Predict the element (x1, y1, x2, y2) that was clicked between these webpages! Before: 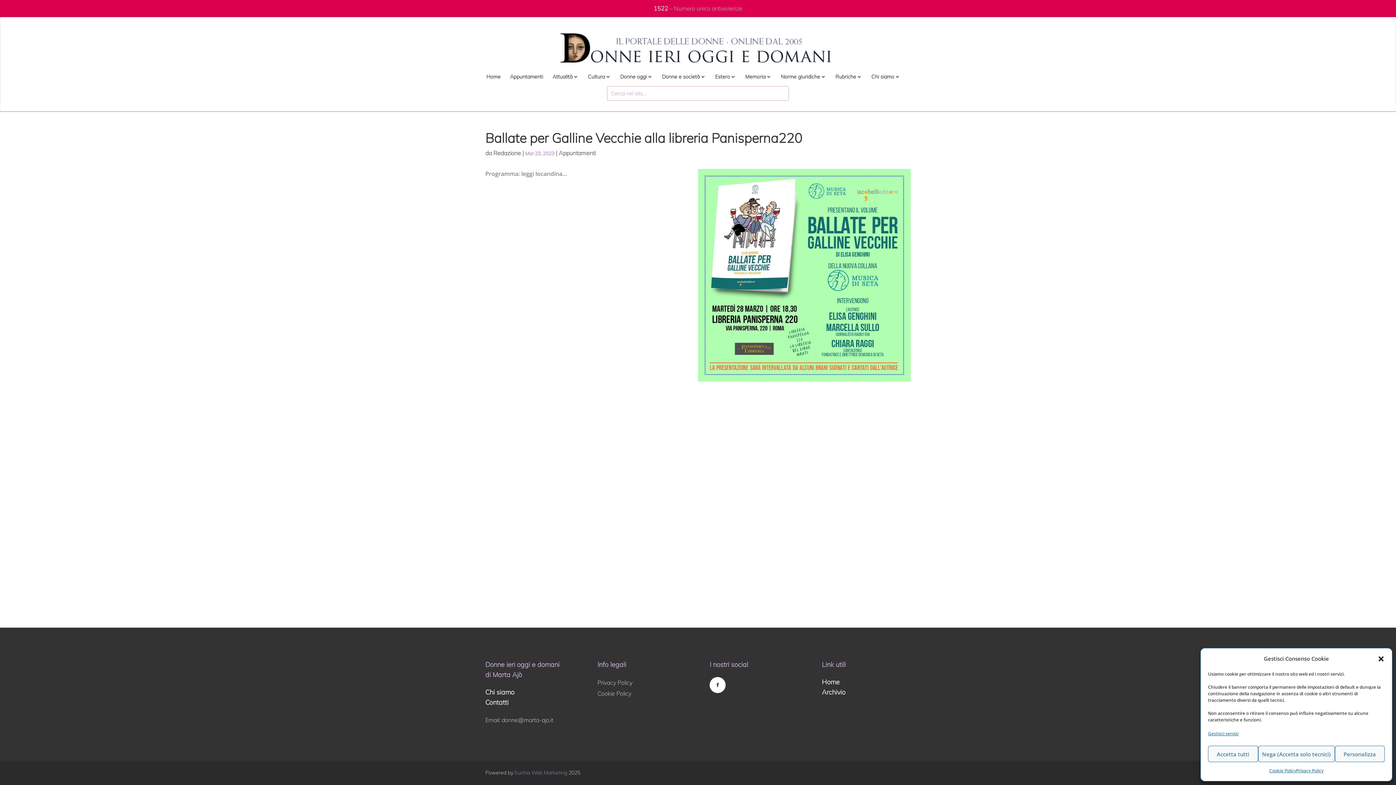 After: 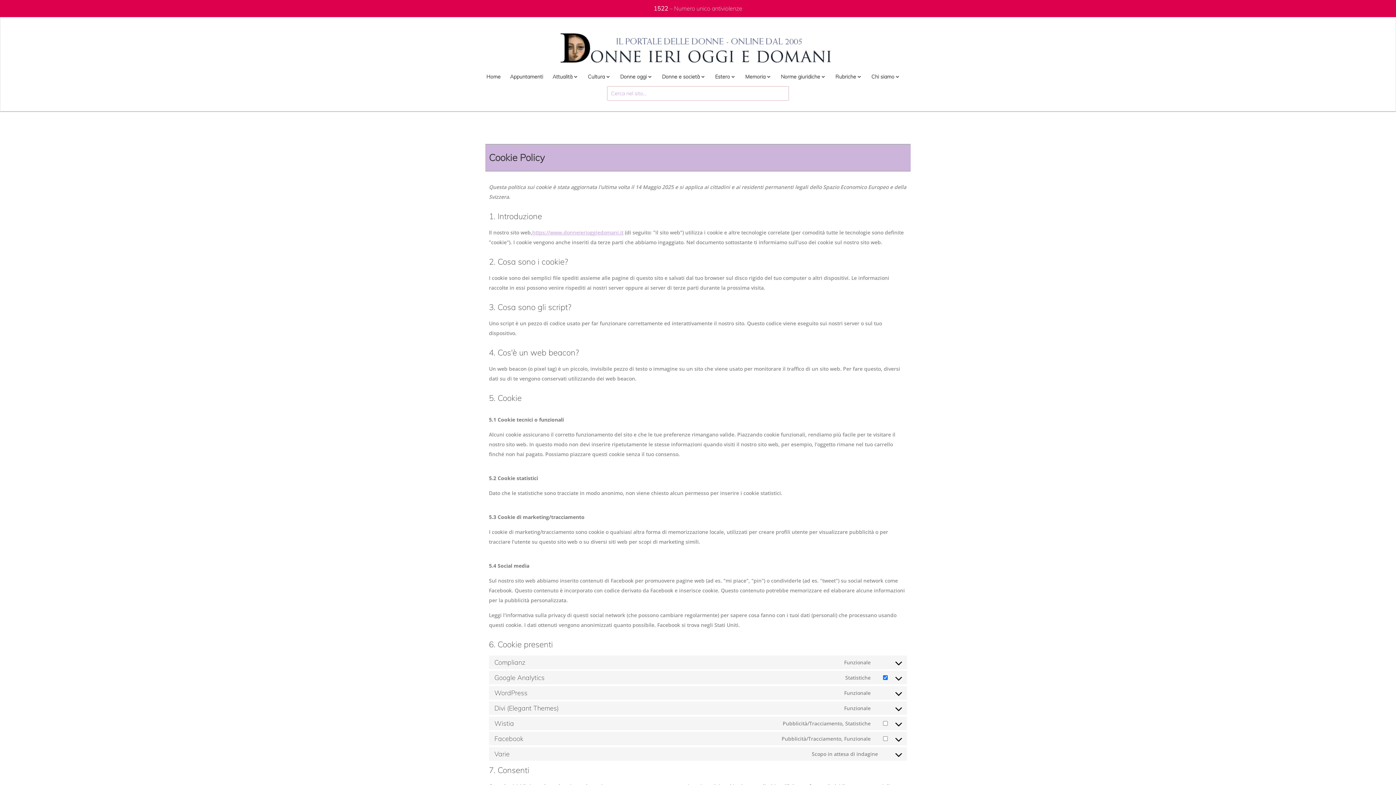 Action: bbox: (1269, 766, 1296, 776) label: Cookie Policy